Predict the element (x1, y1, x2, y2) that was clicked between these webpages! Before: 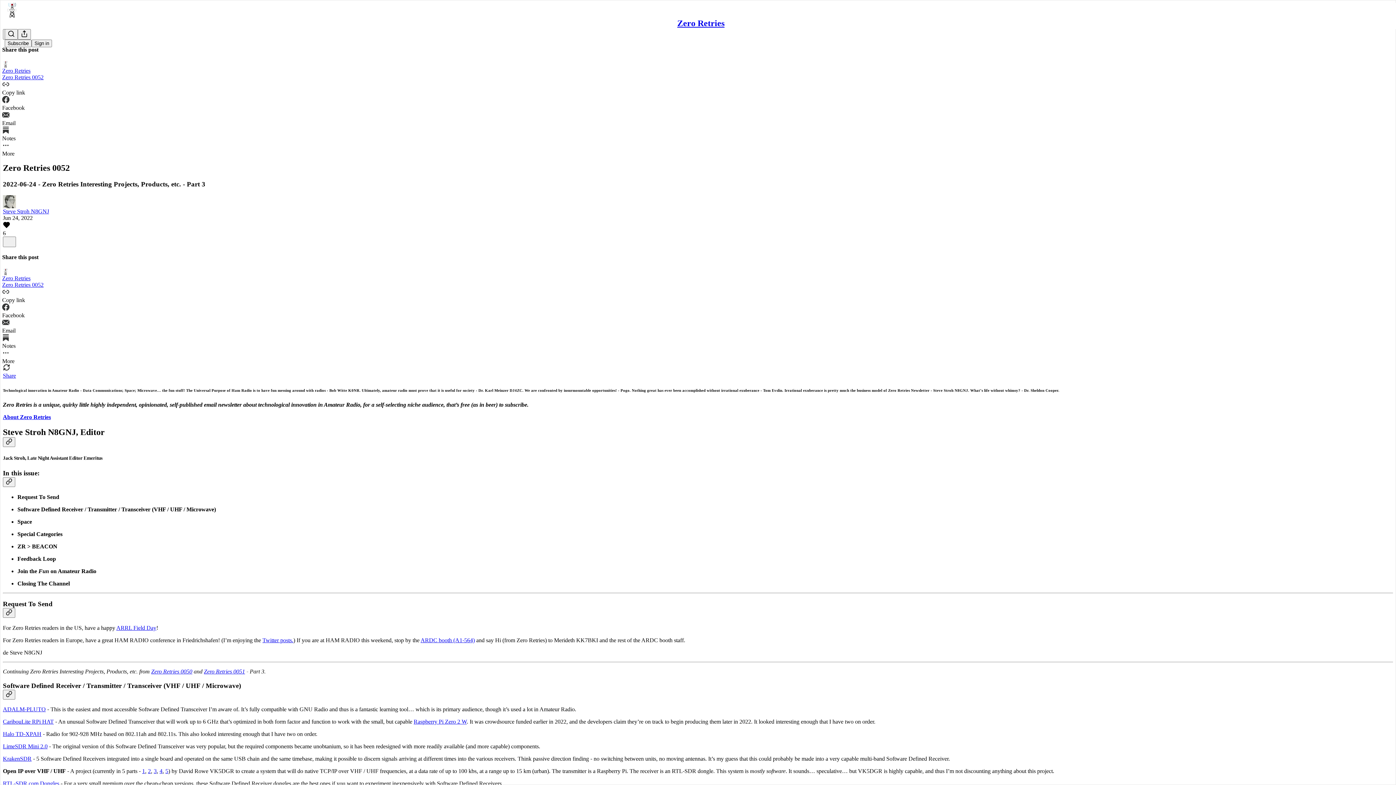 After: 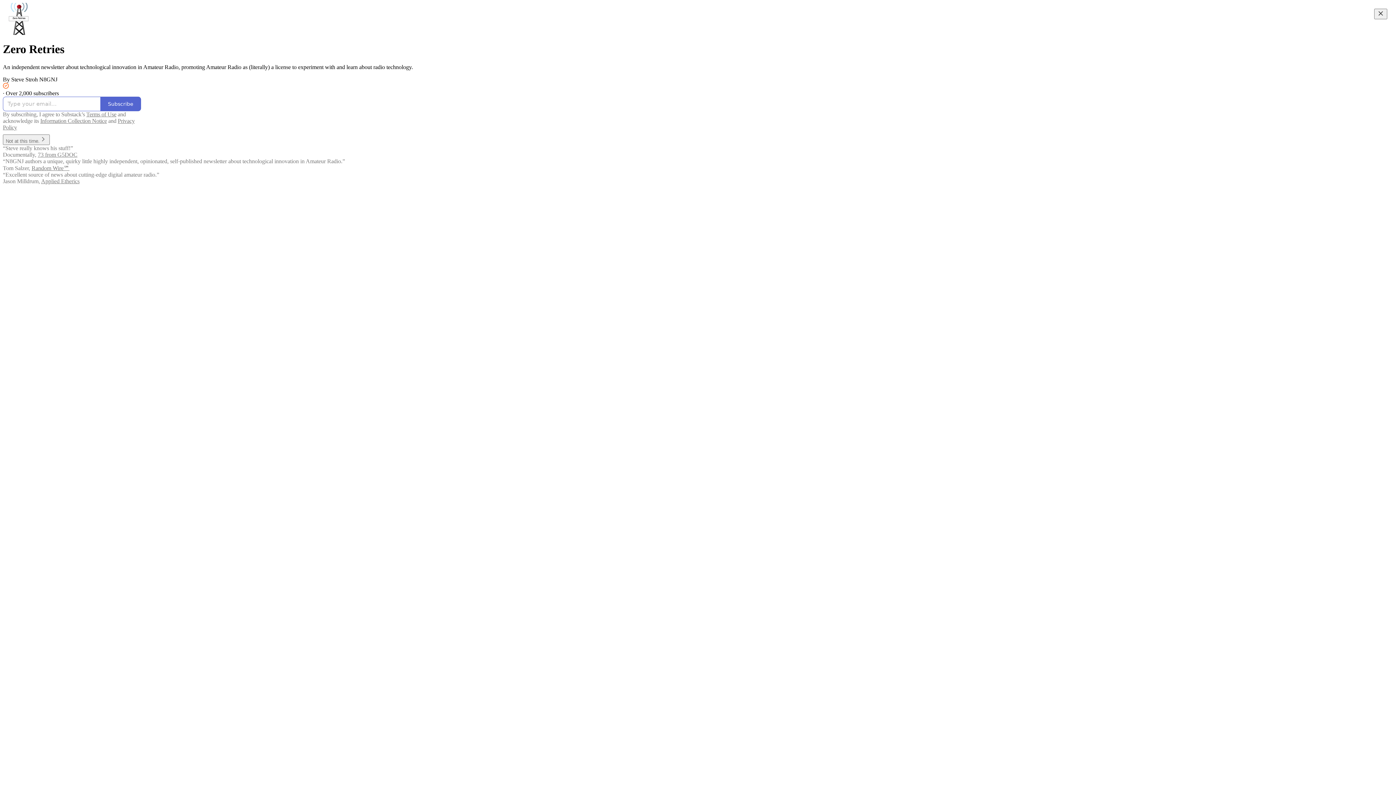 Action: bbox: (4, 2, 1399, 17)